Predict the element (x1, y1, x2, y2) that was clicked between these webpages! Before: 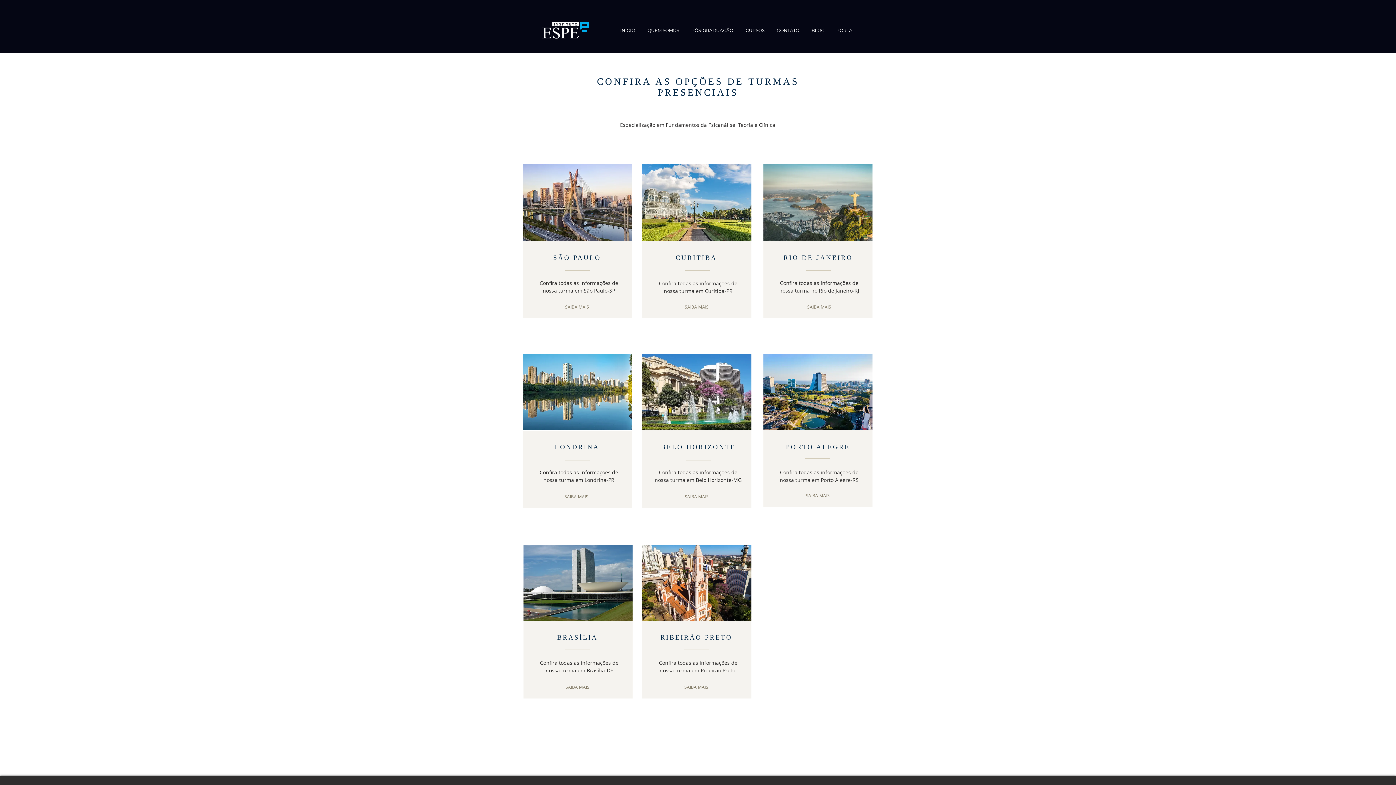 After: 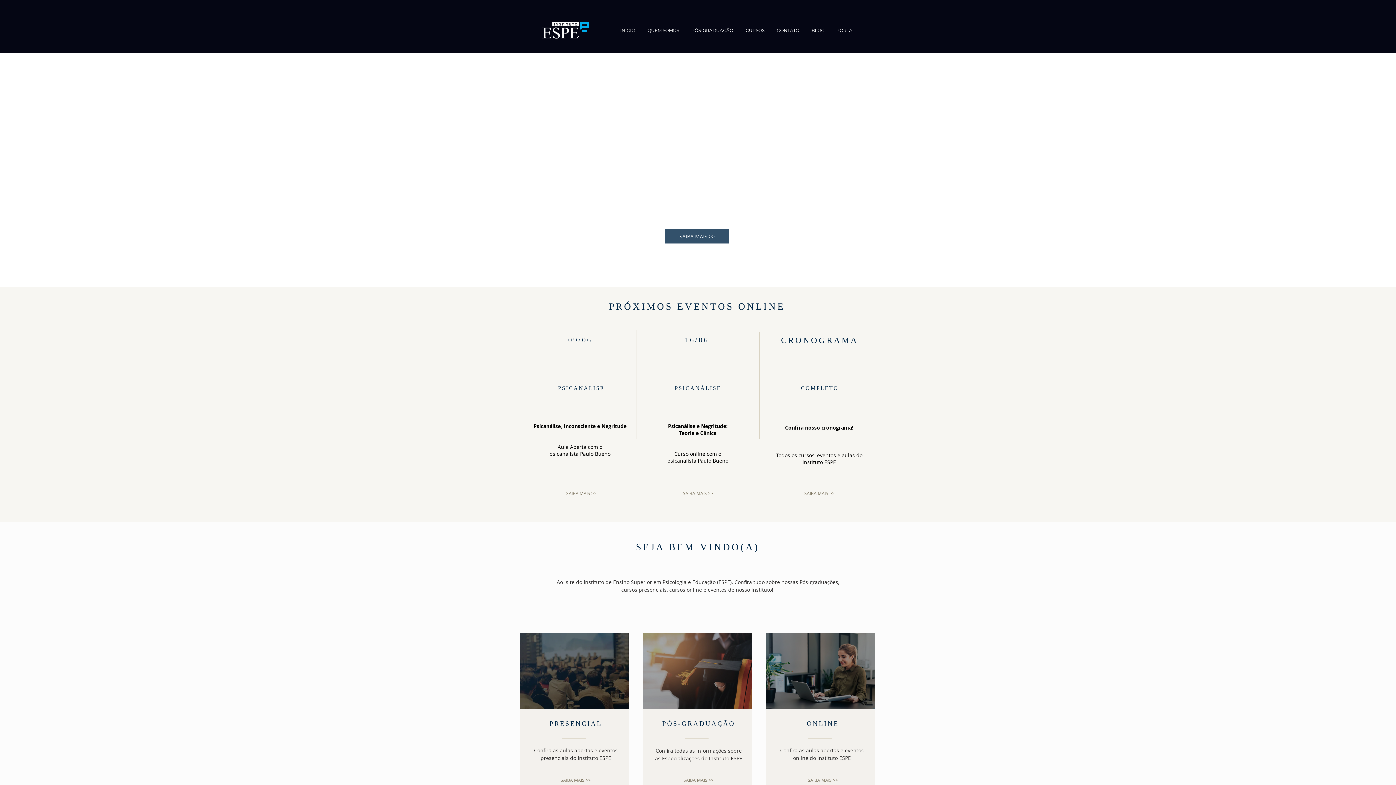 Action: bbox: (614, 26, 641, 33) label: INÍCIO